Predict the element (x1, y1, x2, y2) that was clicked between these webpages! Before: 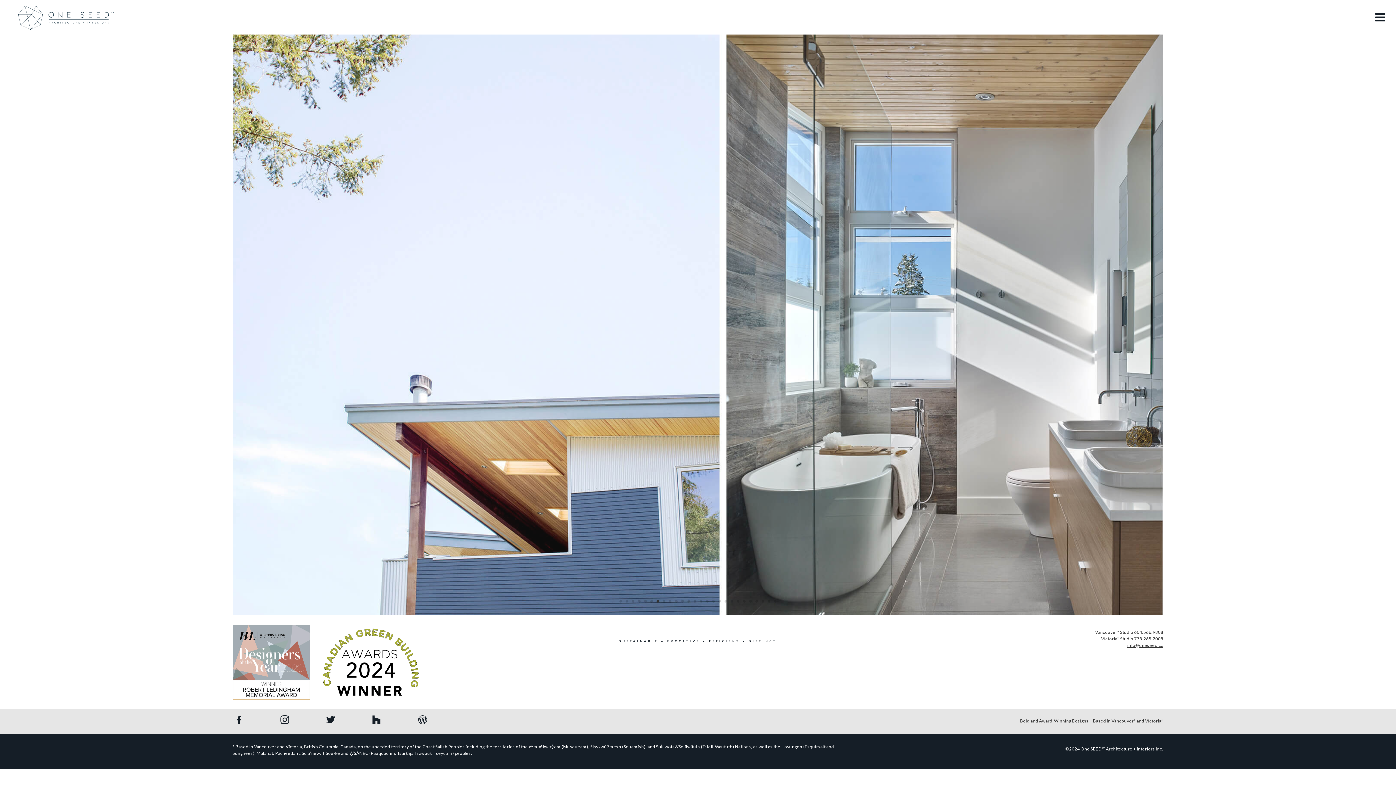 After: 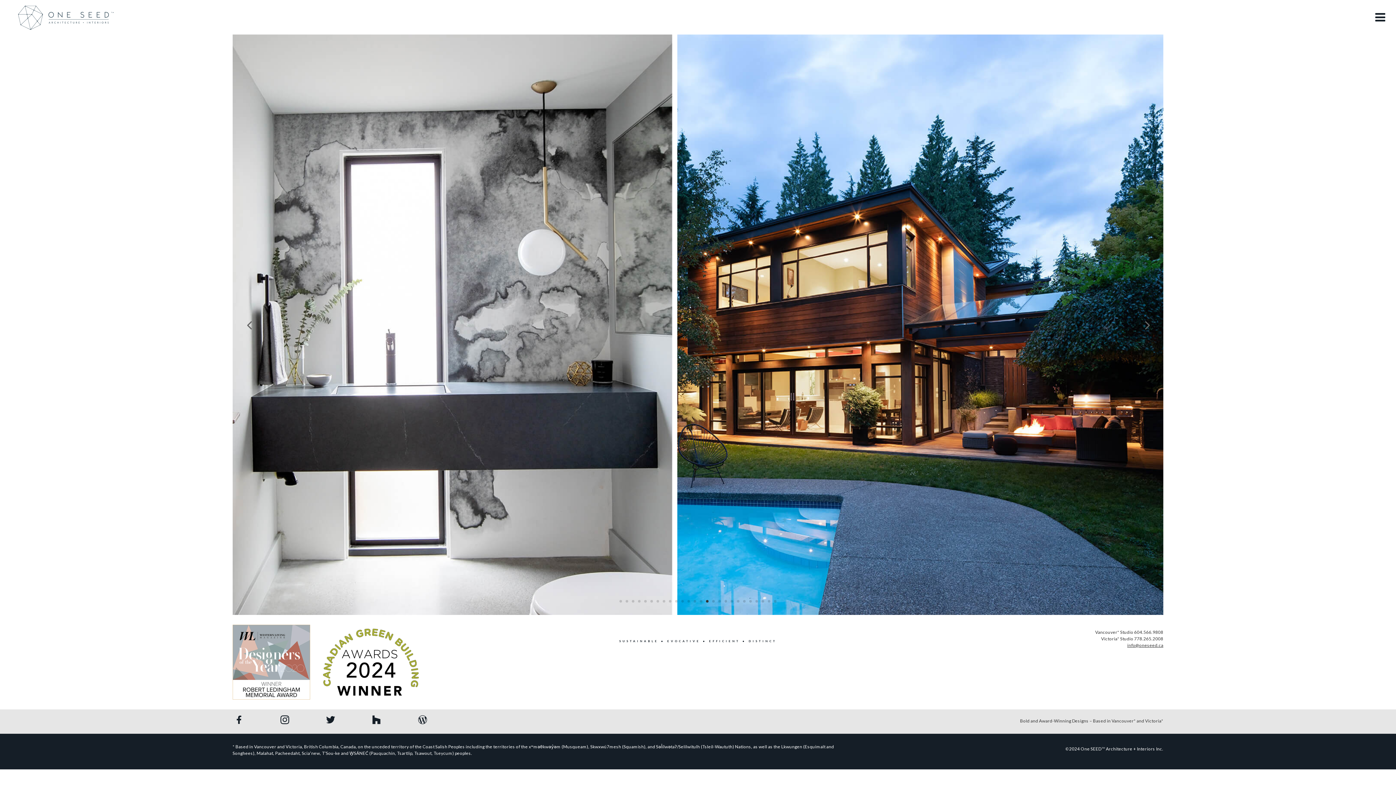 Action: label: 15 bbox: (706, 600, 708, 603)